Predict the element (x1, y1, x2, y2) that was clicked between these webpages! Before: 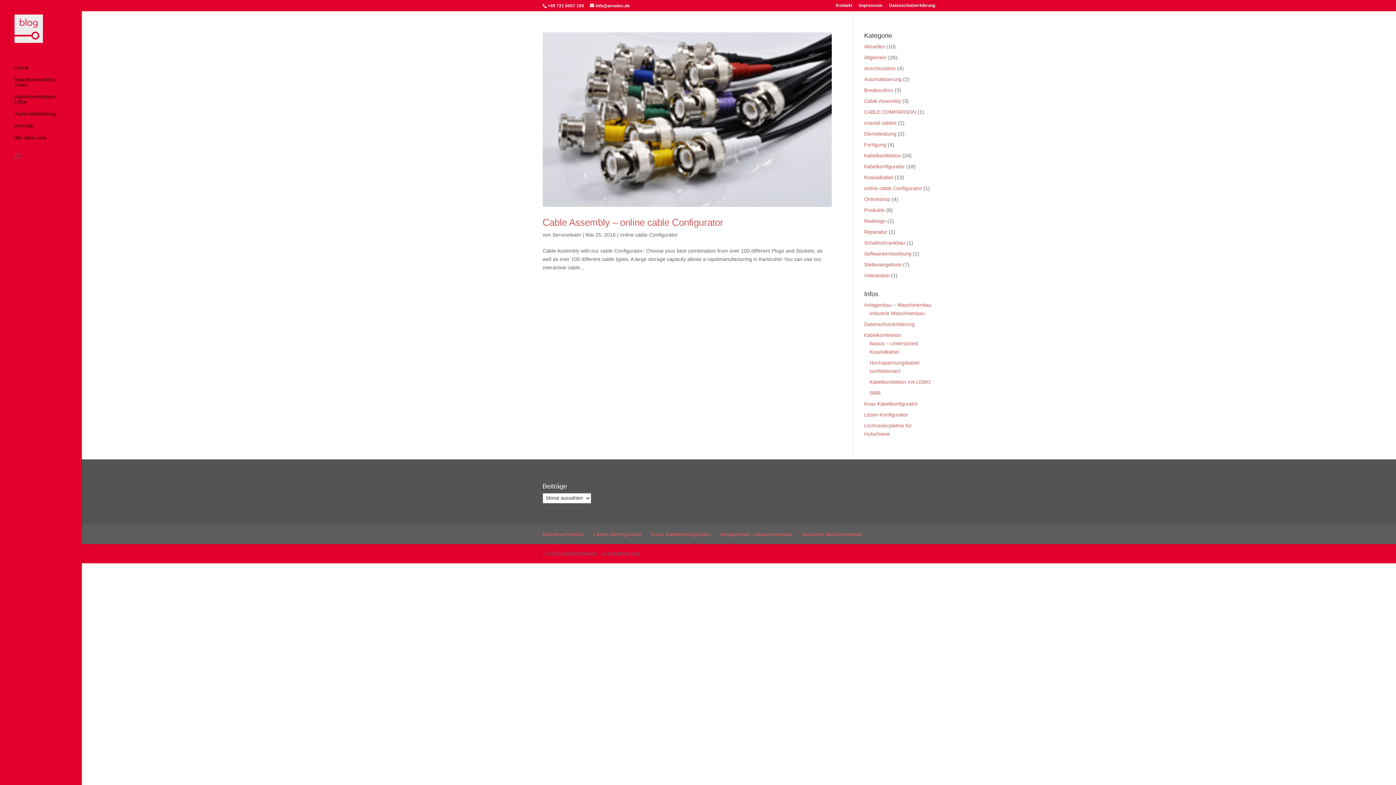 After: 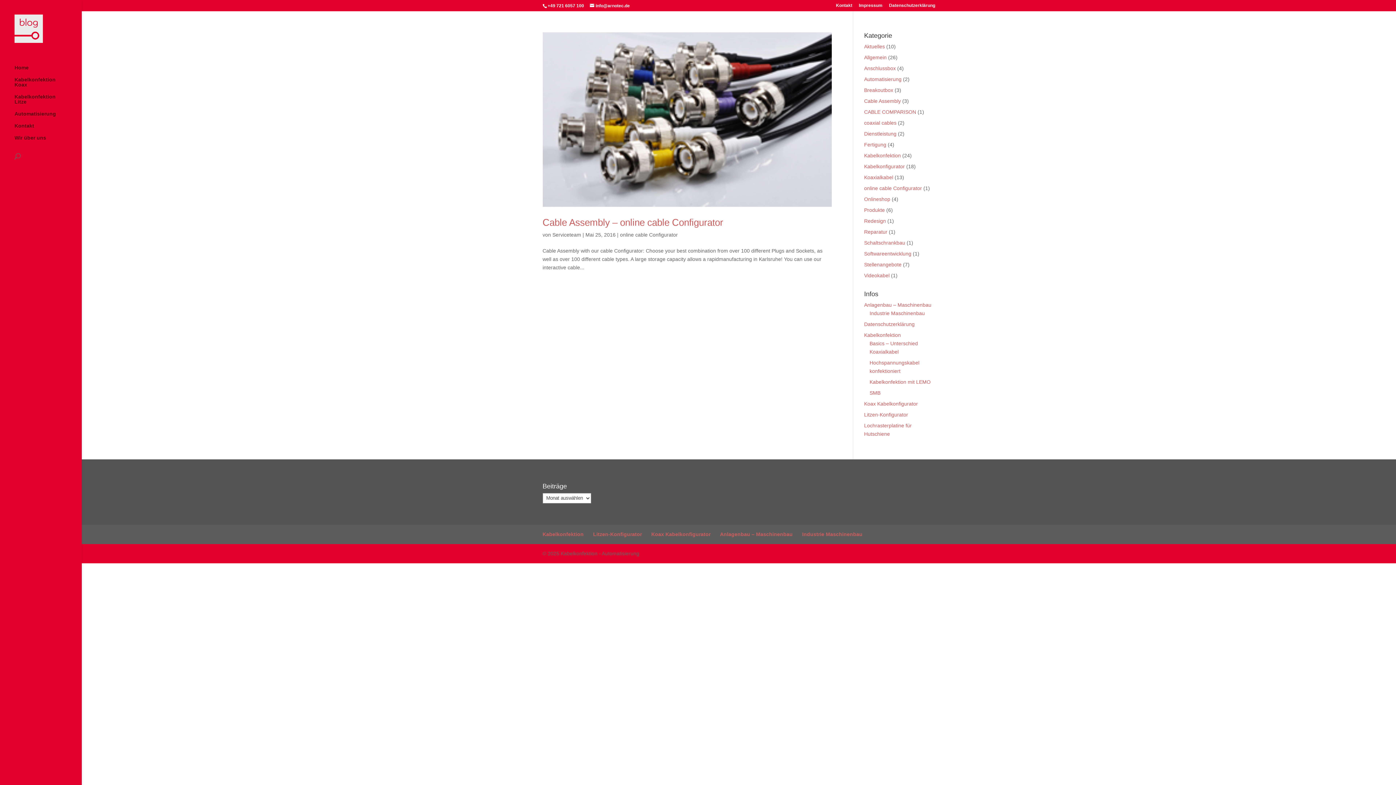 Action: label: online cable Configurator bbox: (864, 185, 922, 191)